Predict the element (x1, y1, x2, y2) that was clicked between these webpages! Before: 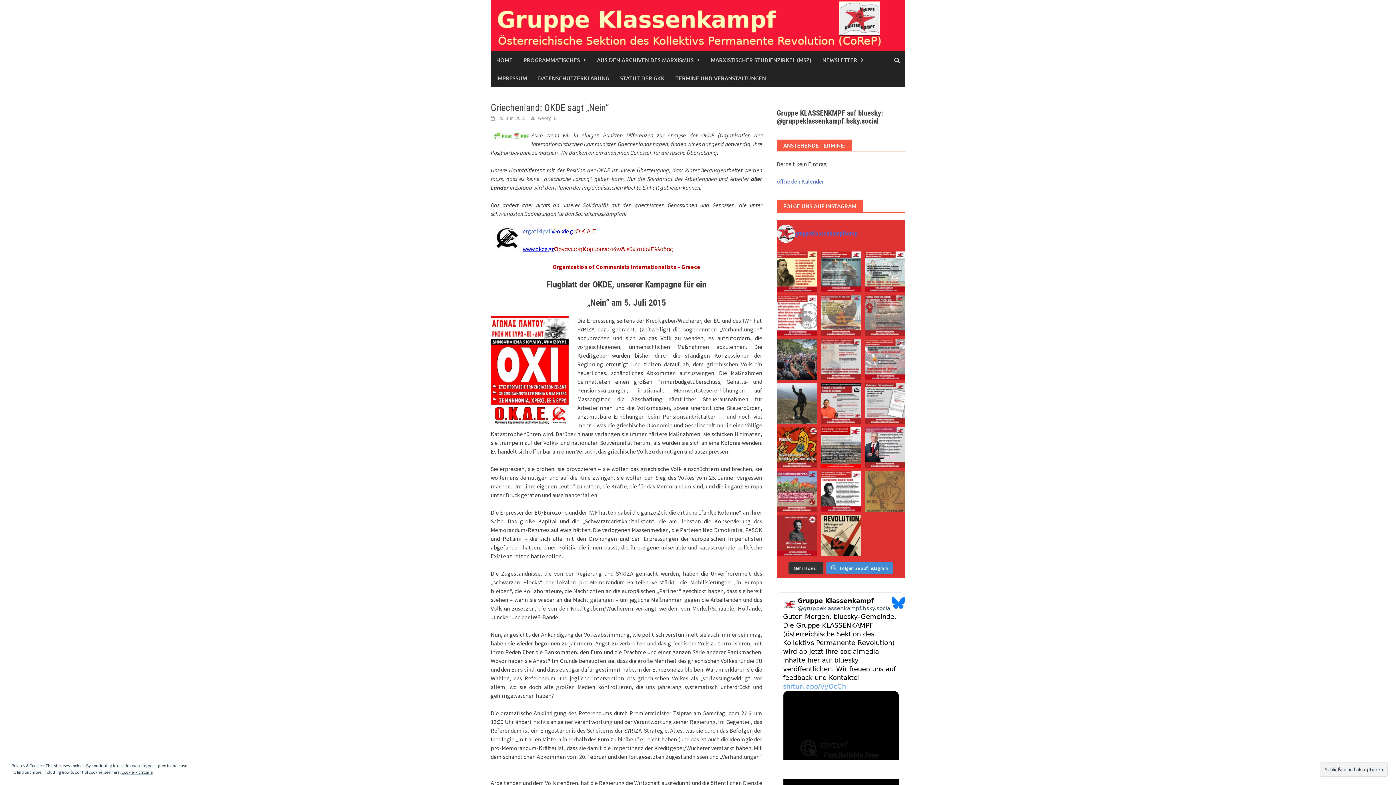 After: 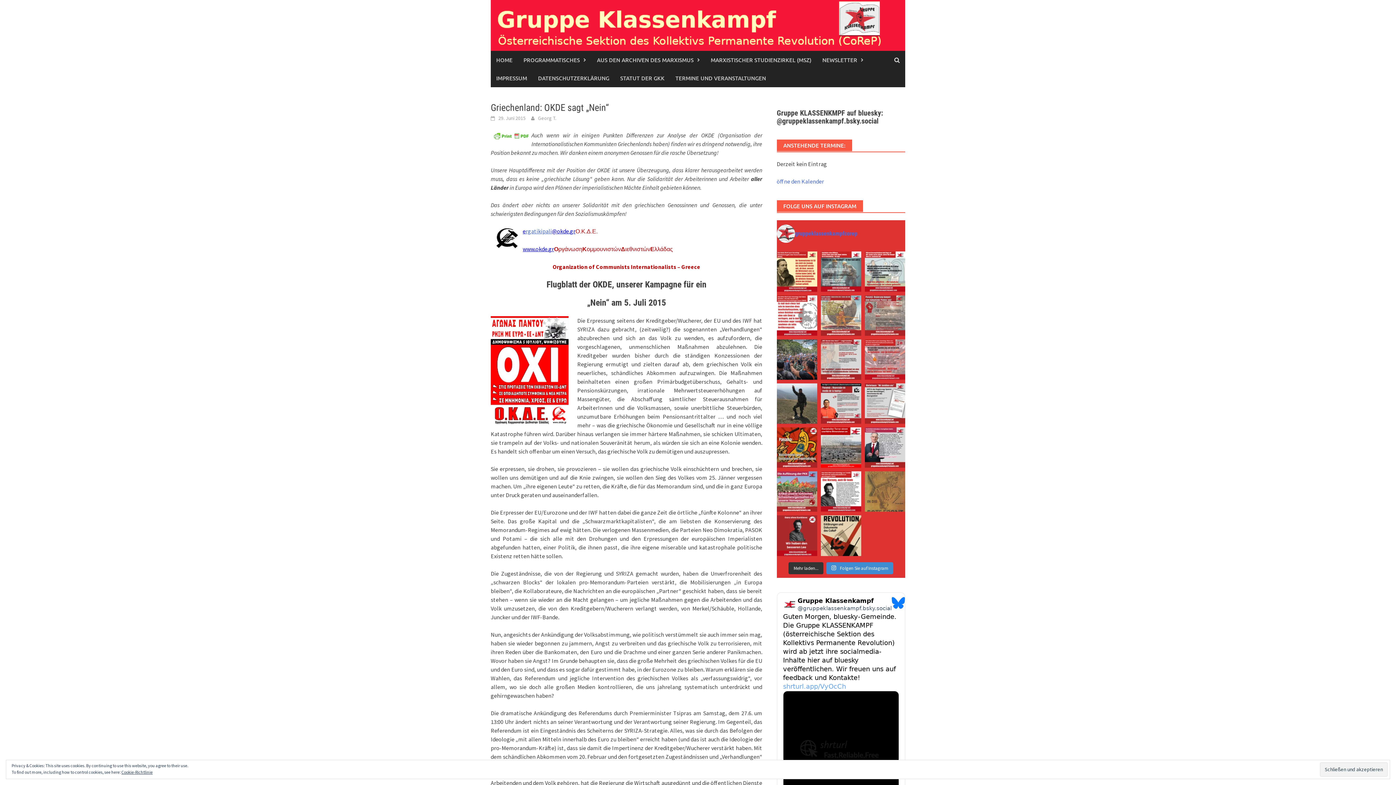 Action: label: Für Arbeiter*innenkontrolle über Produktion & Ve bbox: (865, 339, 905, 380)